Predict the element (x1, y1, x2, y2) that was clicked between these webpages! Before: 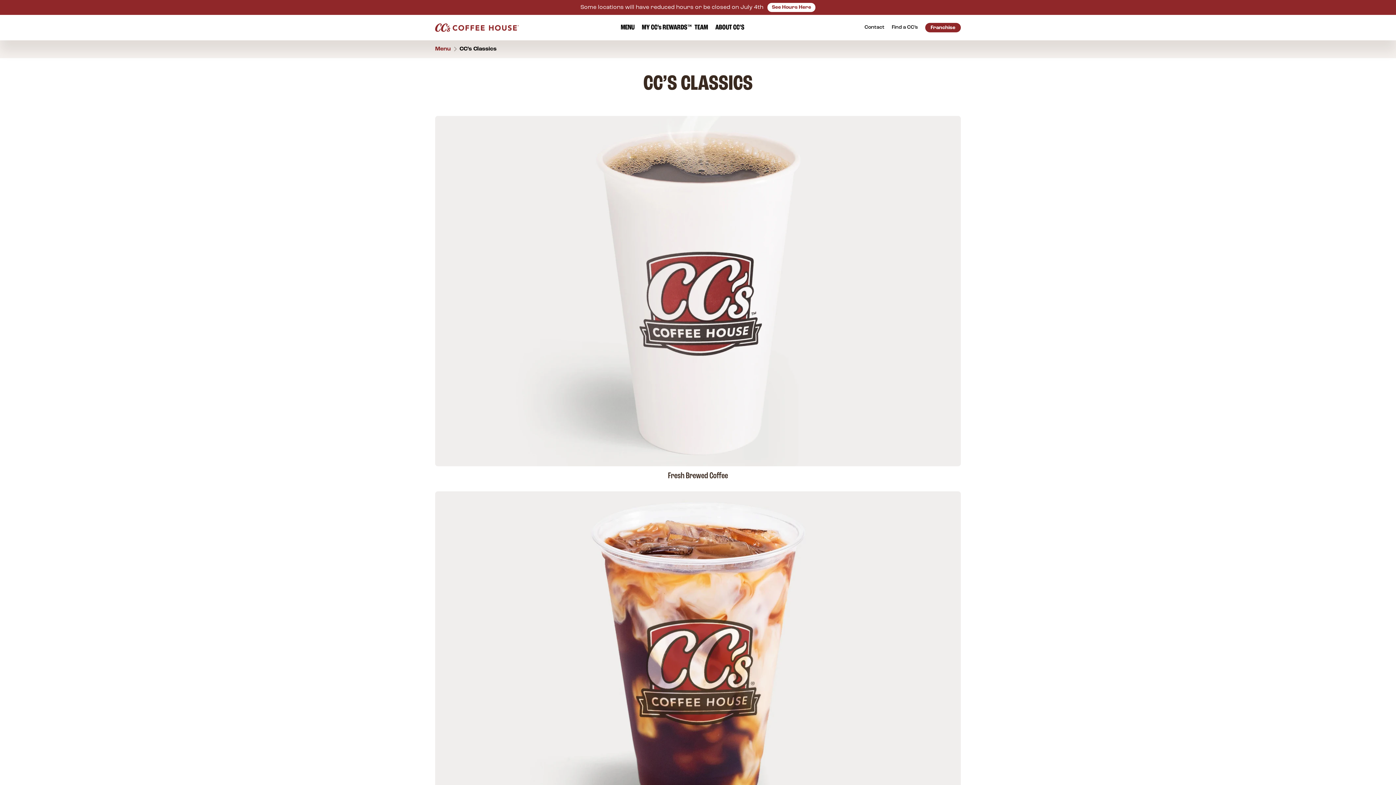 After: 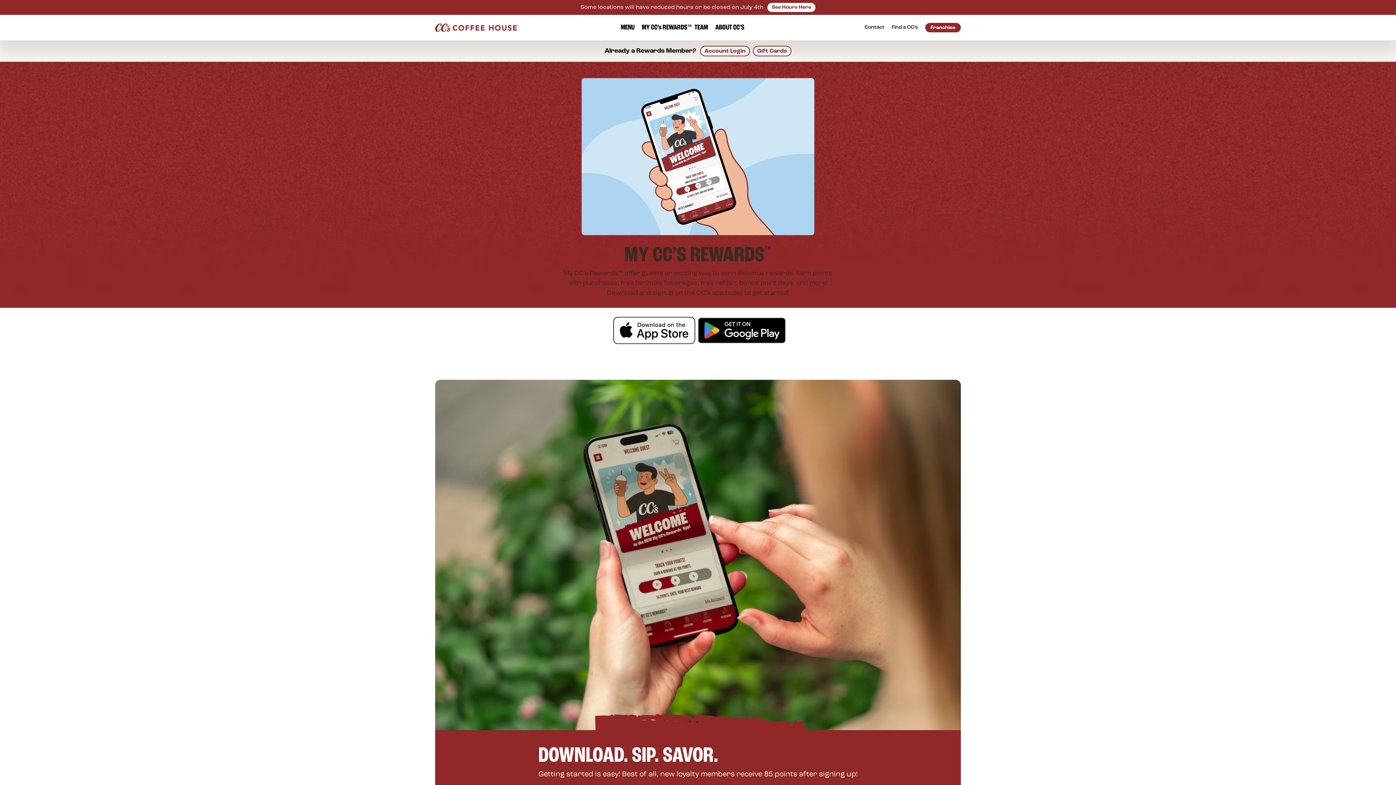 Action: bbox: (642, 23, 687, 31) label: MY CC’s REWARDS
™